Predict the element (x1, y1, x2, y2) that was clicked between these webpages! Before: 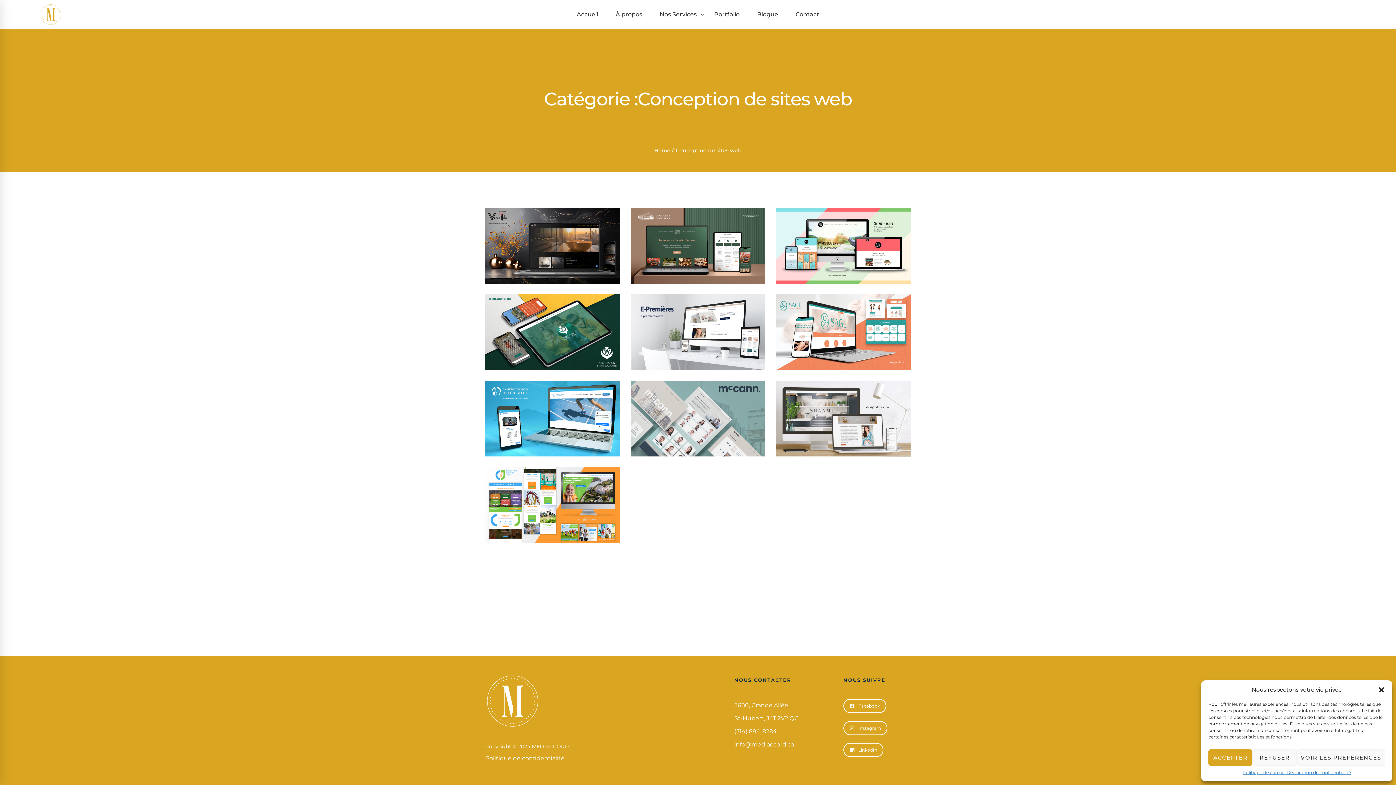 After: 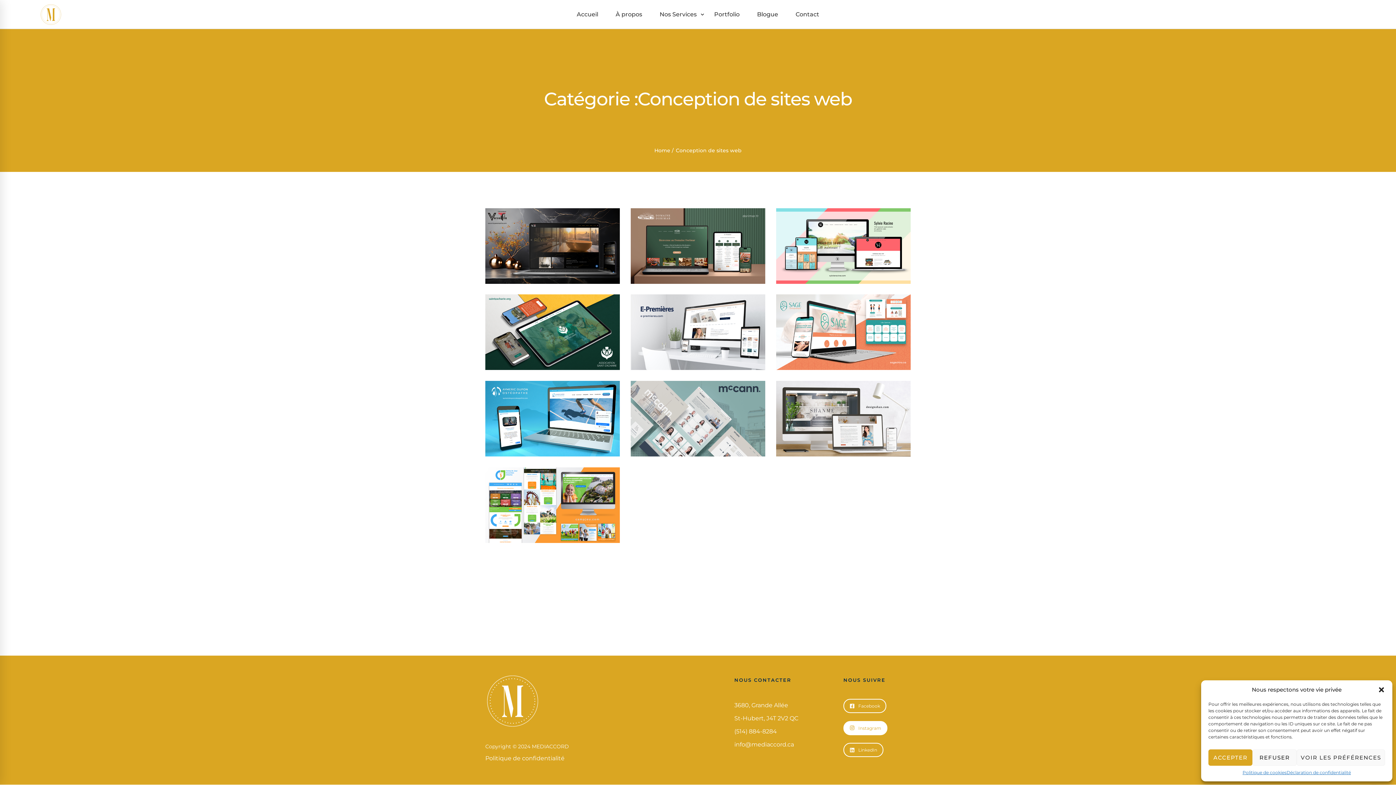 Action: bbox: (843, 721, 887, 735) label: Instagram